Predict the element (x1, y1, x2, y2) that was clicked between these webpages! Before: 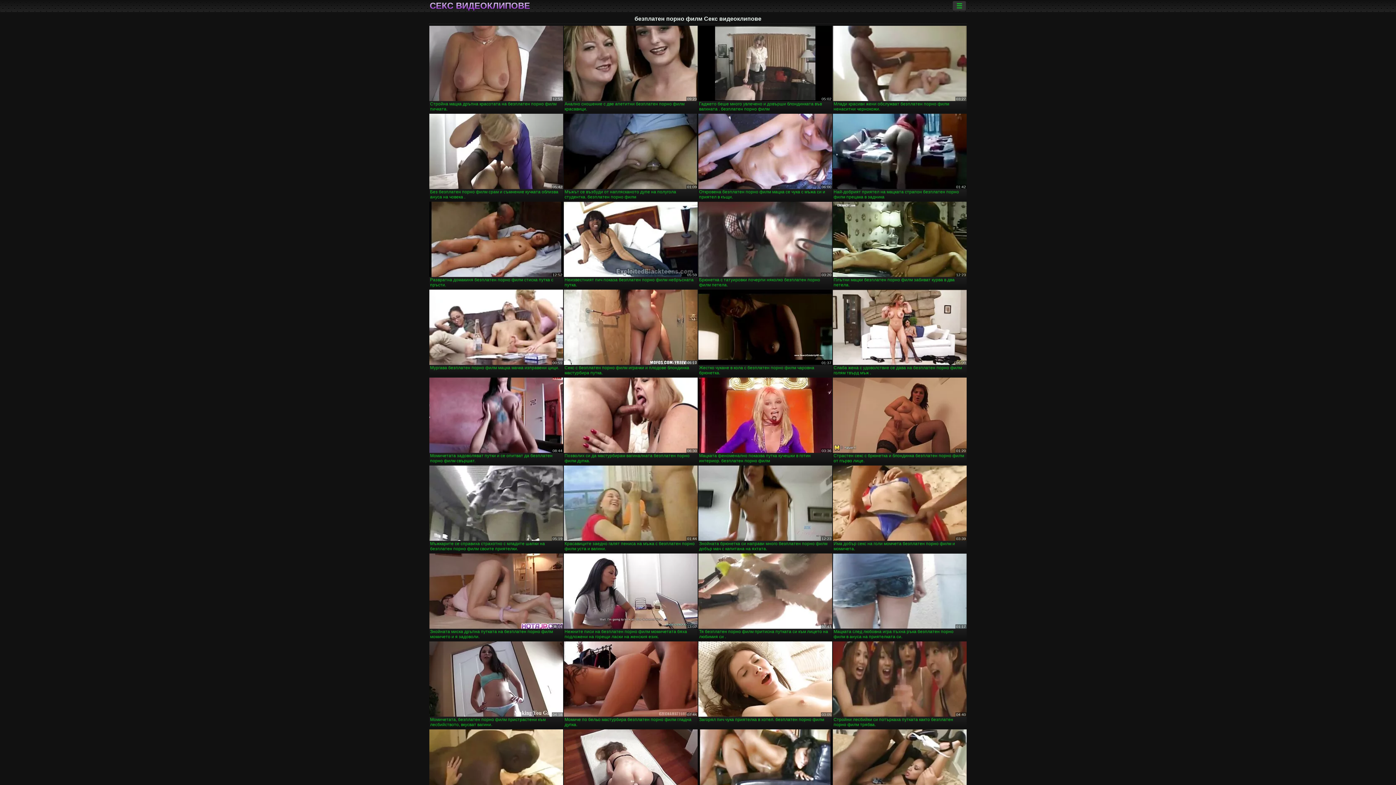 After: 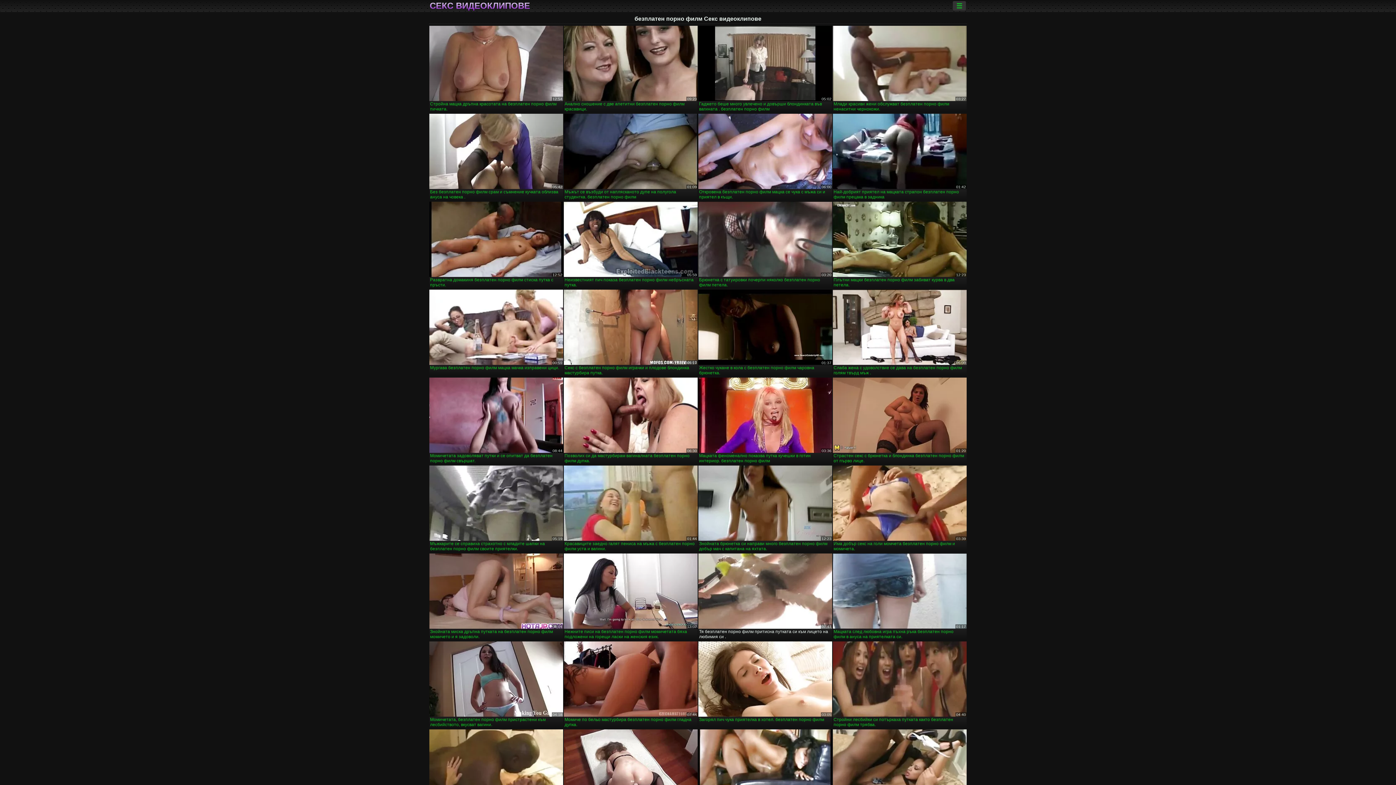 Action: bbox: (698, 553, 832, 640) label: Тя безплатен порно филм притисна путката си към лицето на любимия си .